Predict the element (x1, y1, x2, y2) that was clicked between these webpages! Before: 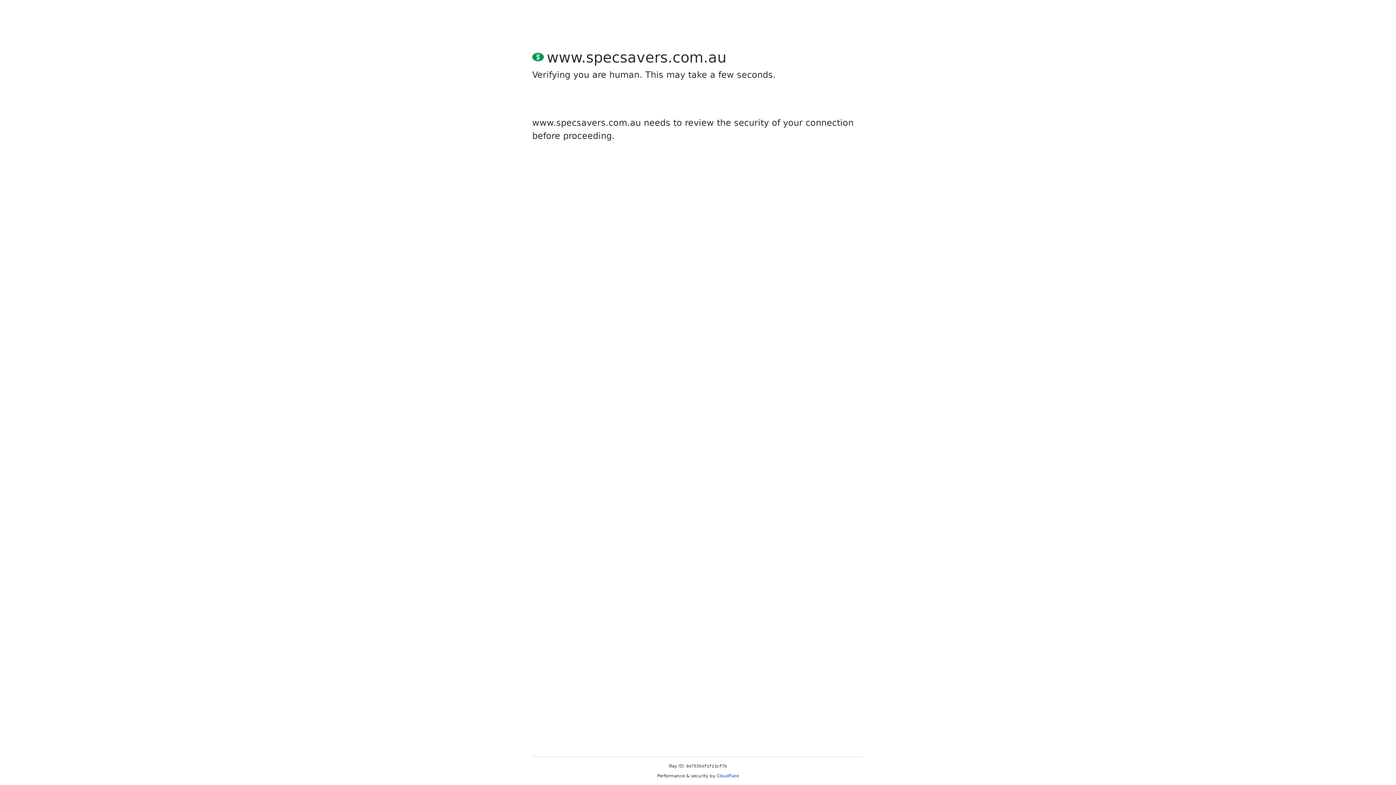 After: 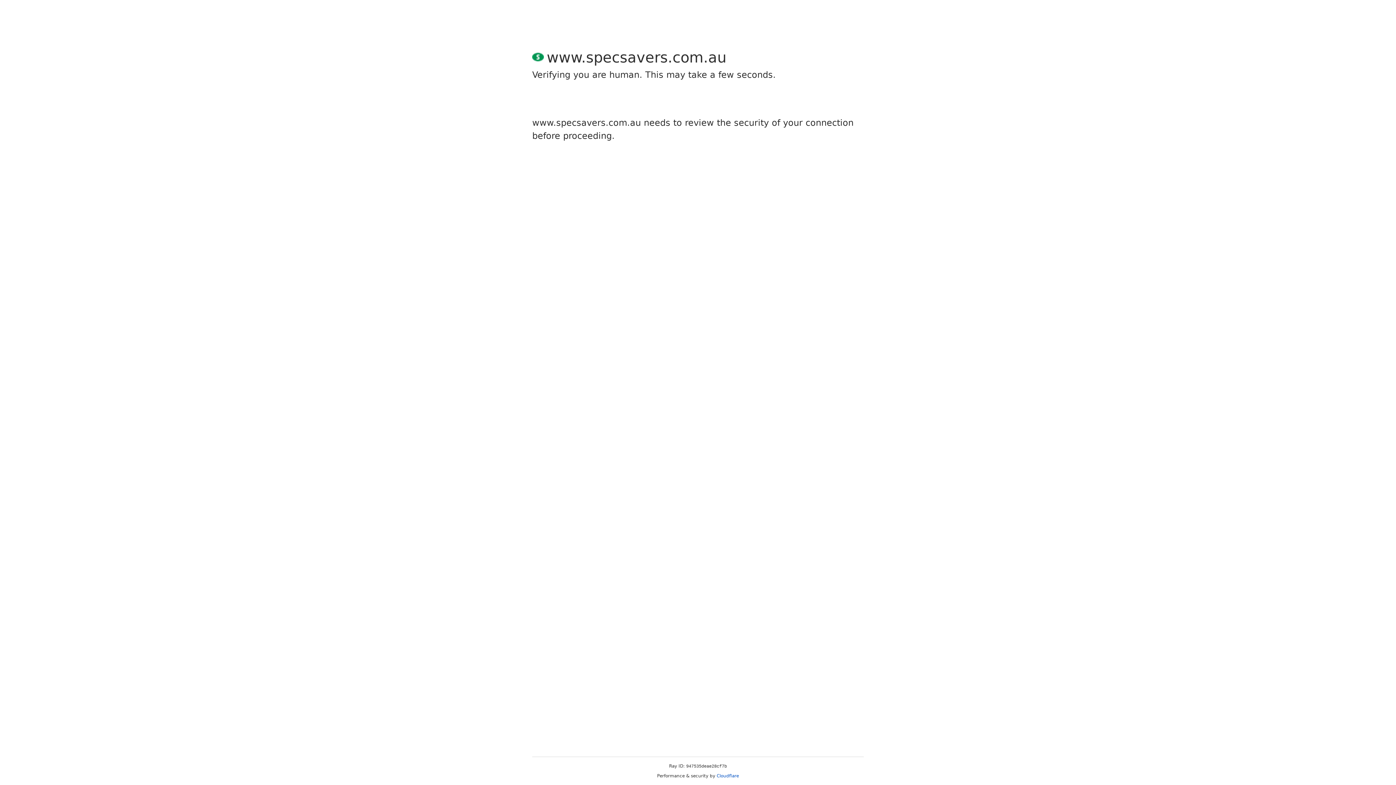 Action: bbox: (716, 773, 739, 778) label: Cloudflare